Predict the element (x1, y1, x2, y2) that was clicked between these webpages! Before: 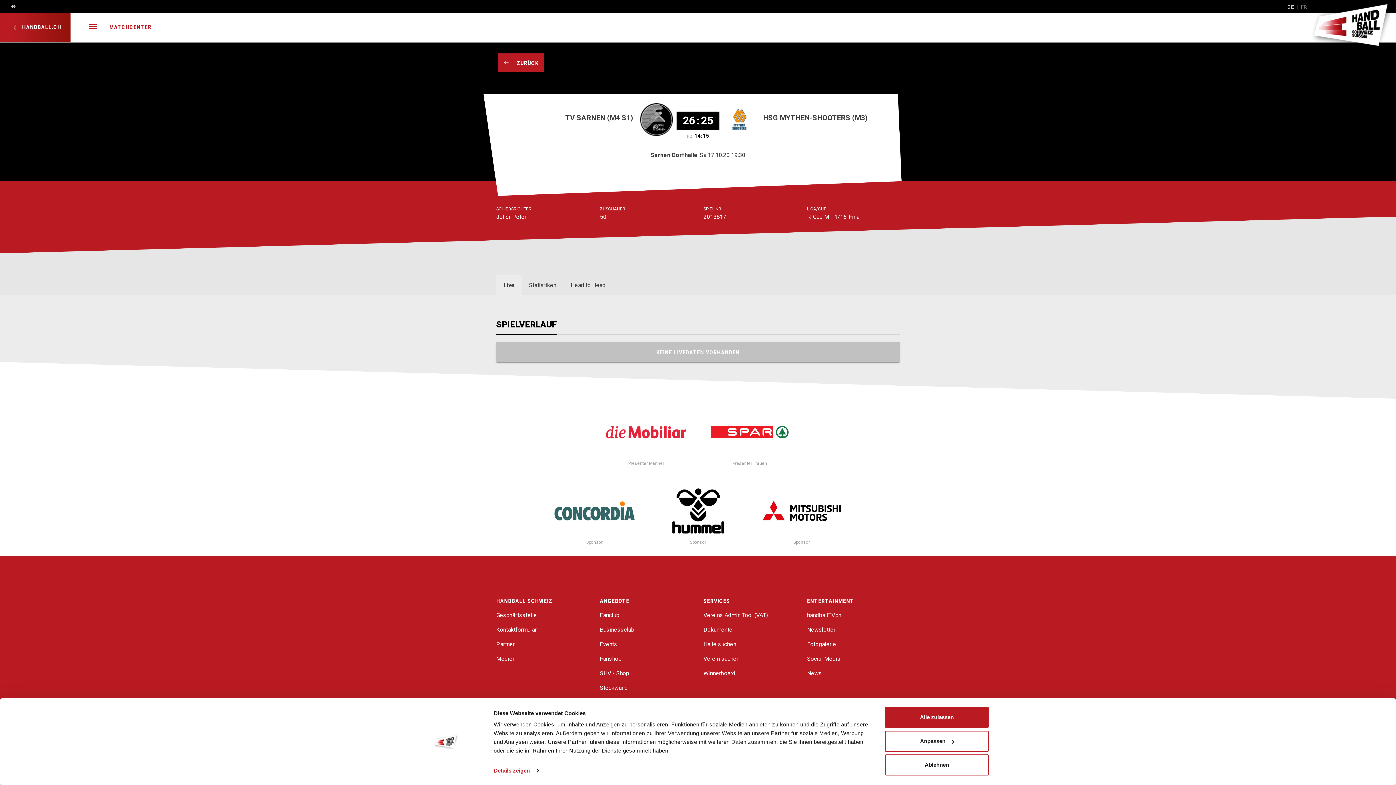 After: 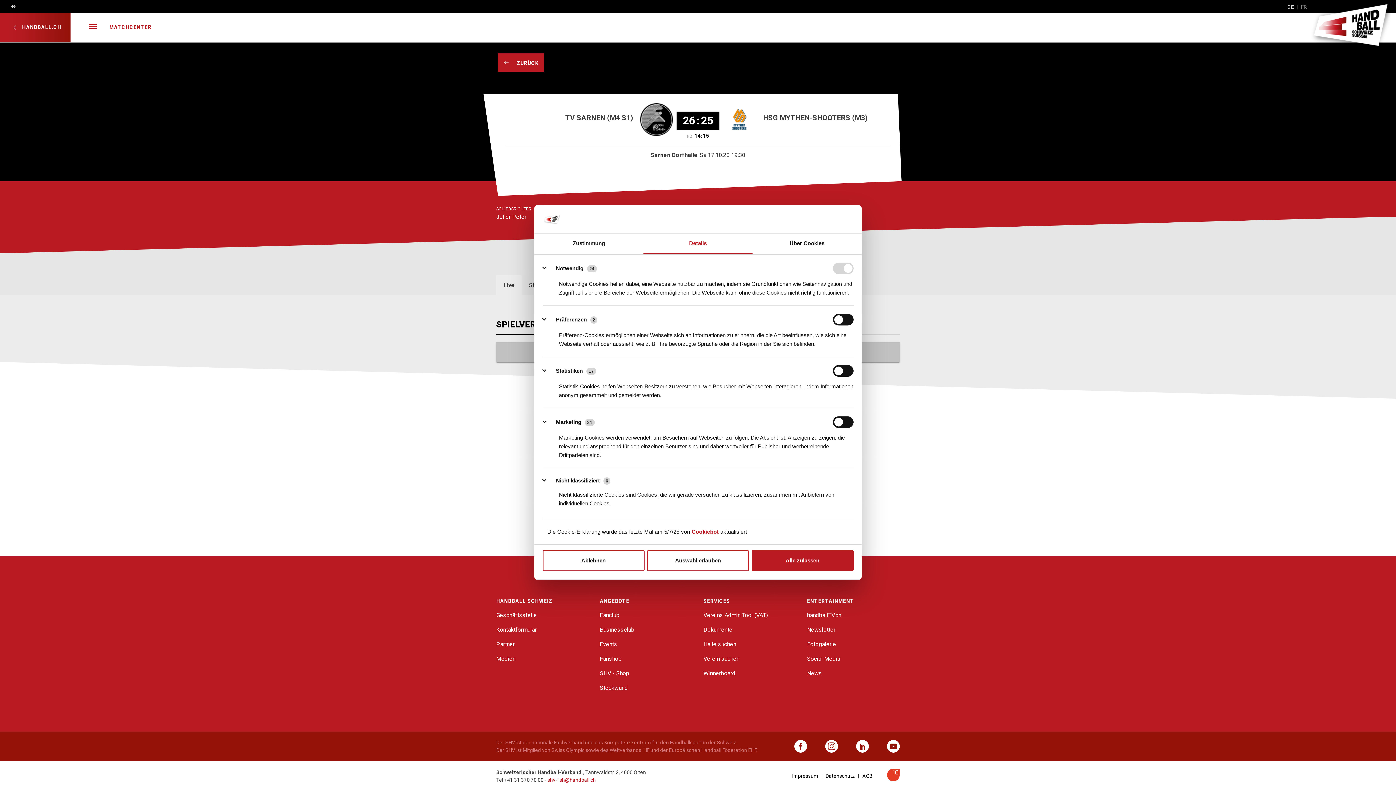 Action: label: Anpassen bbox: (885, 731, 989, 752)